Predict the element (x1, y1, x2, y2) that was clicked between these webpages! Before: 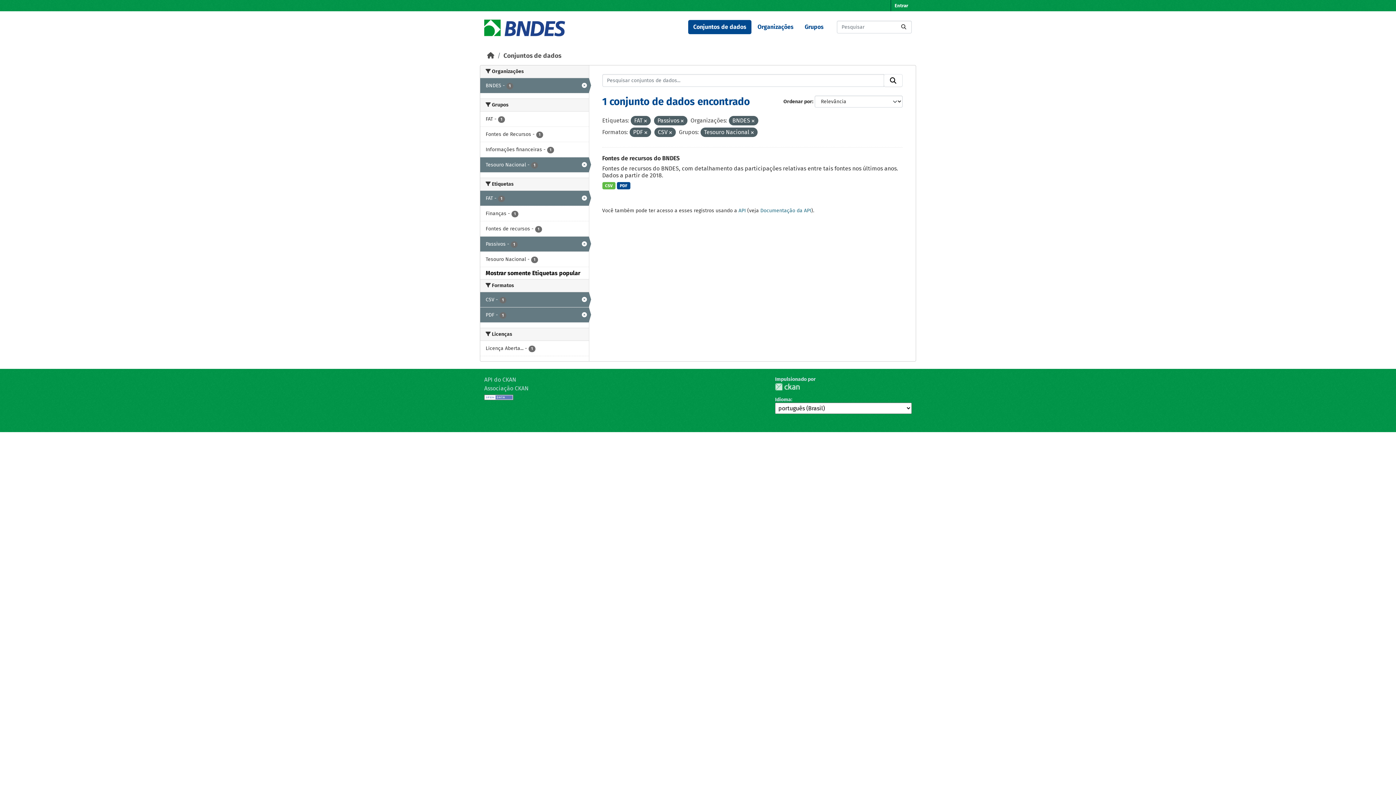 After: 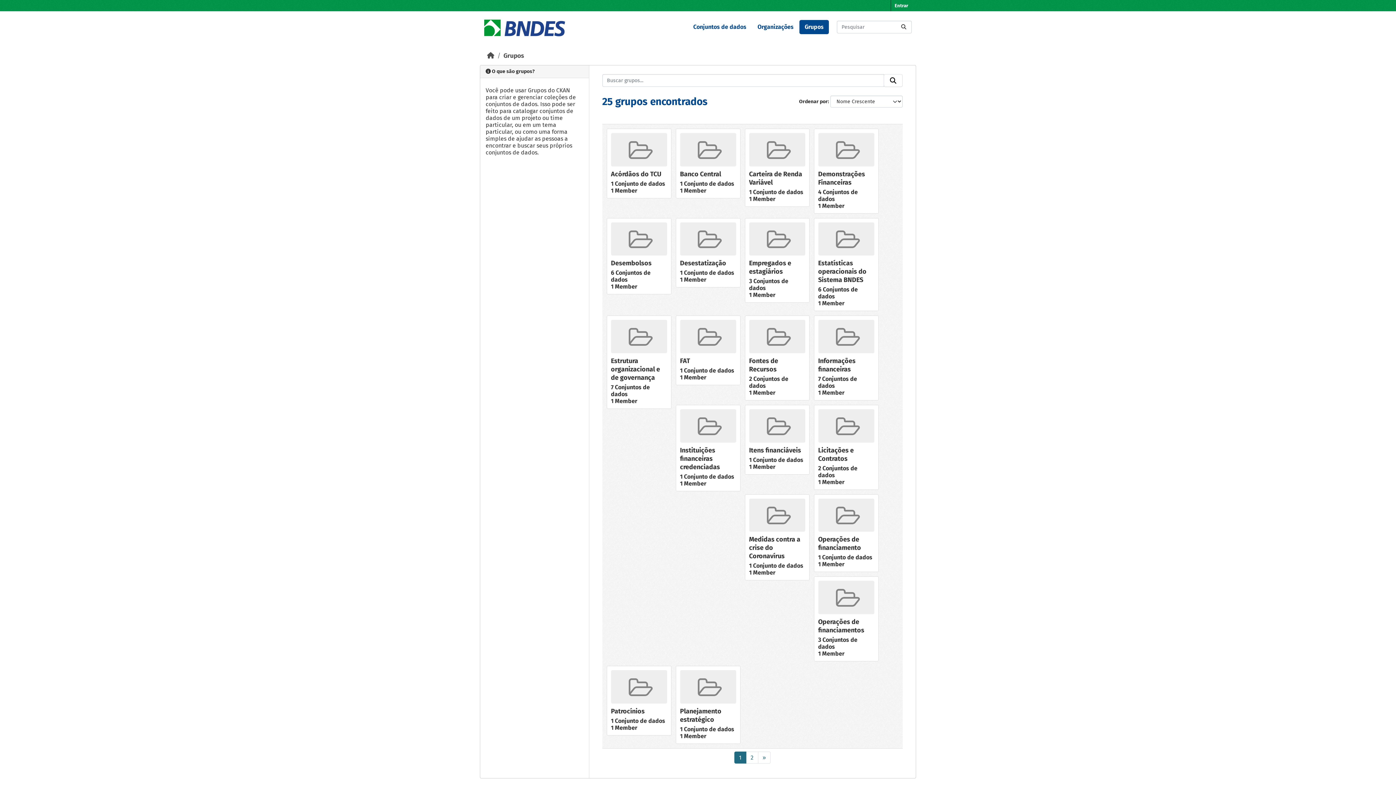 Action: bbox: (799, 20, 829, 34) label: Grupos